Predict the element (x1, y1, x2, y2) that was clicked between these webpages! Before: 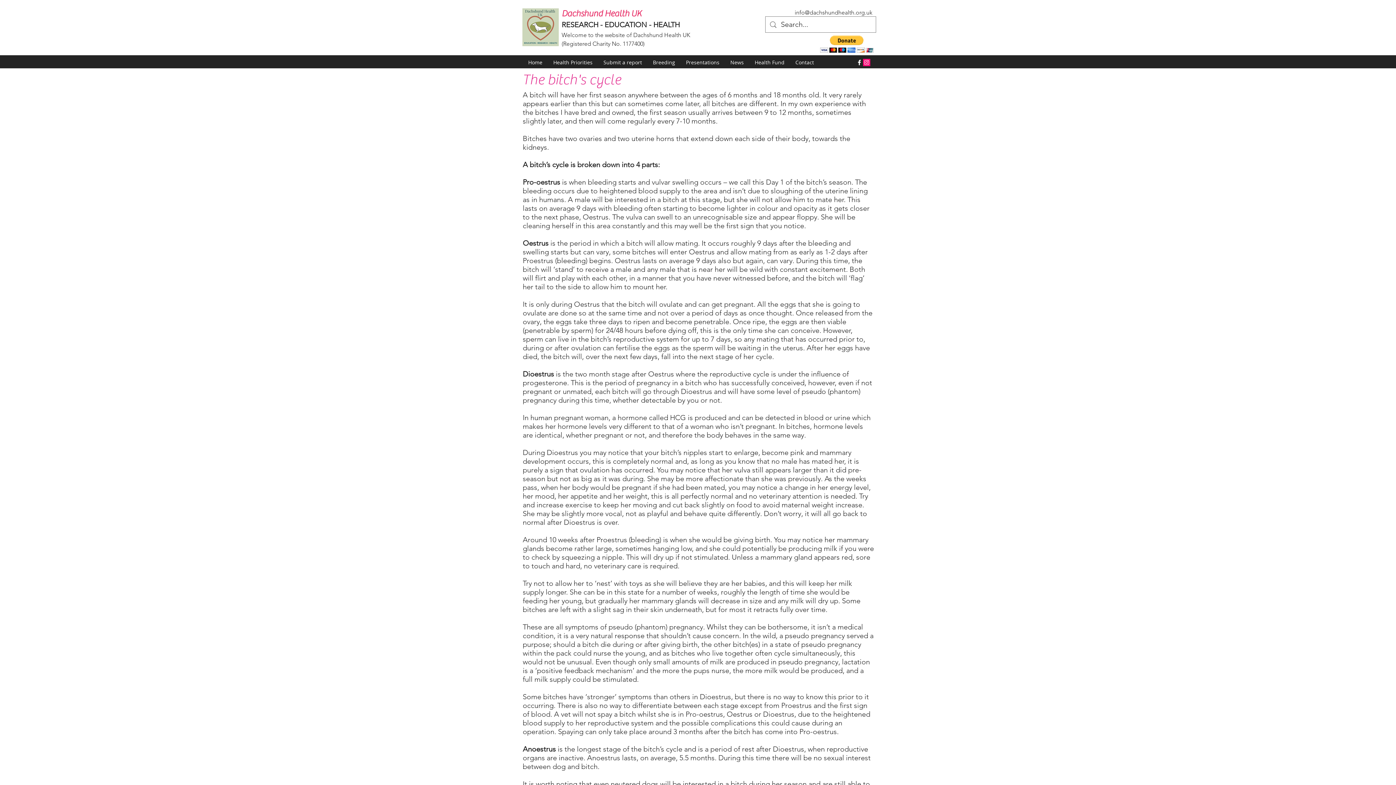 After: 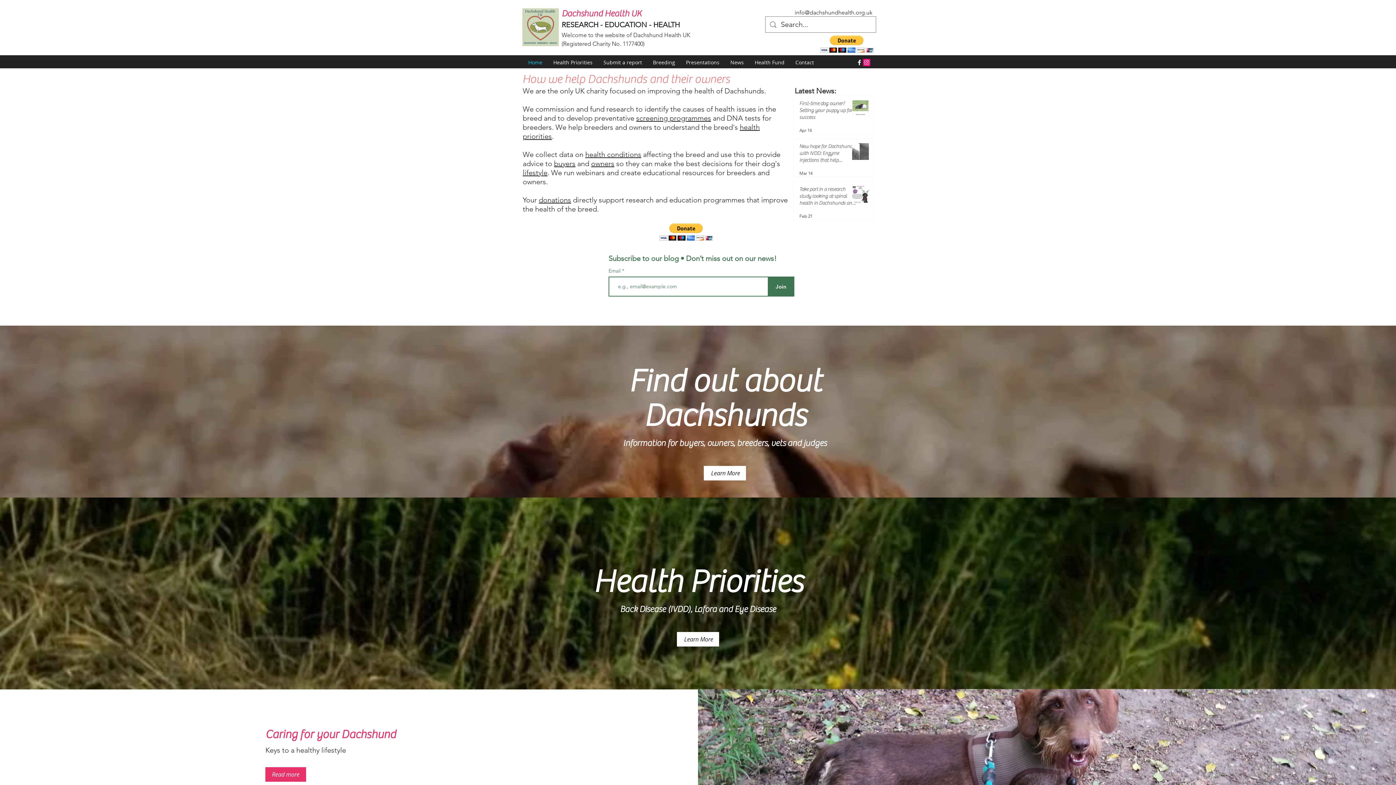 Action: label: Home bbox: (522, 57, 548, 68)